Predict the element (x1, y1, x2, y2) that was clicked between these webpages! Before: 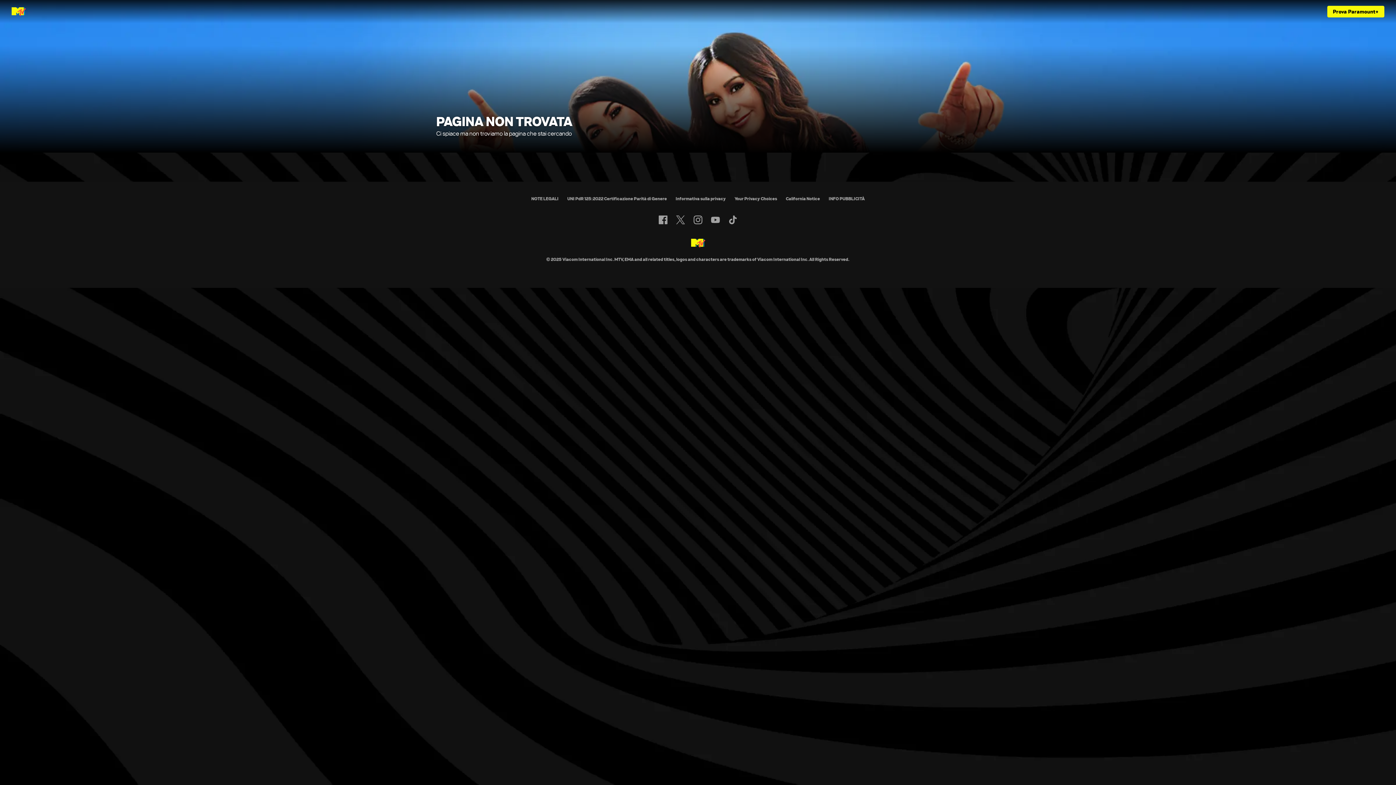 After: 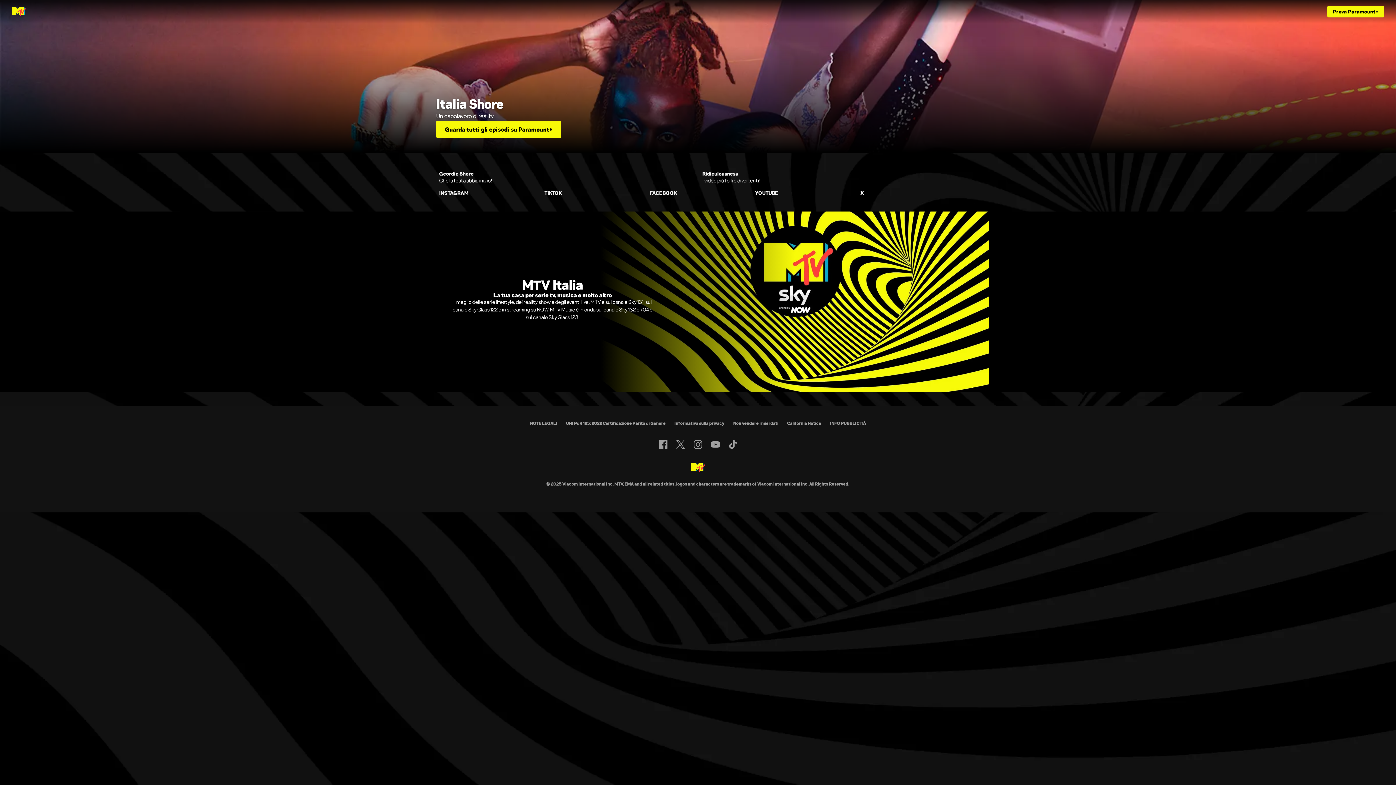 Action: label: Home page di MTV Italia bbox: (11, 7, 25, 16)